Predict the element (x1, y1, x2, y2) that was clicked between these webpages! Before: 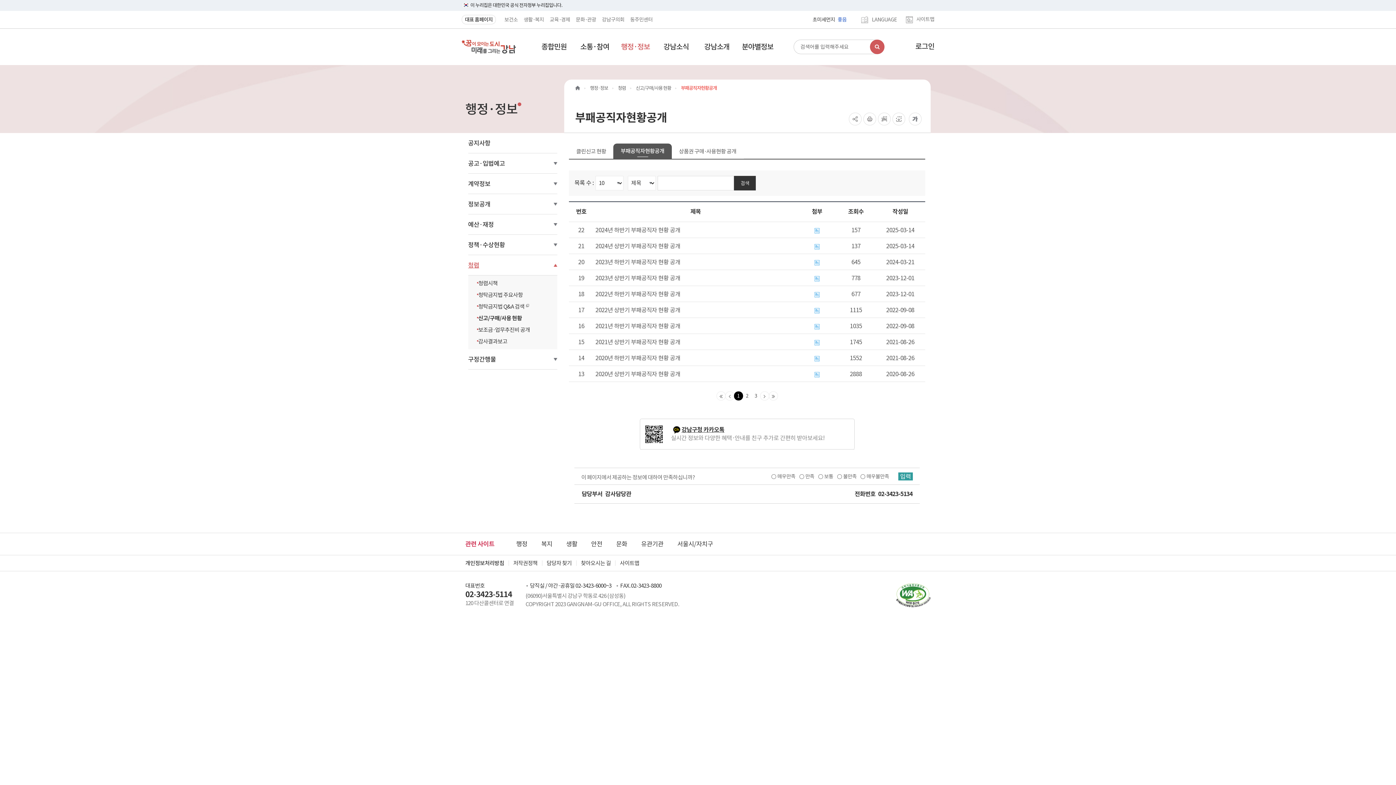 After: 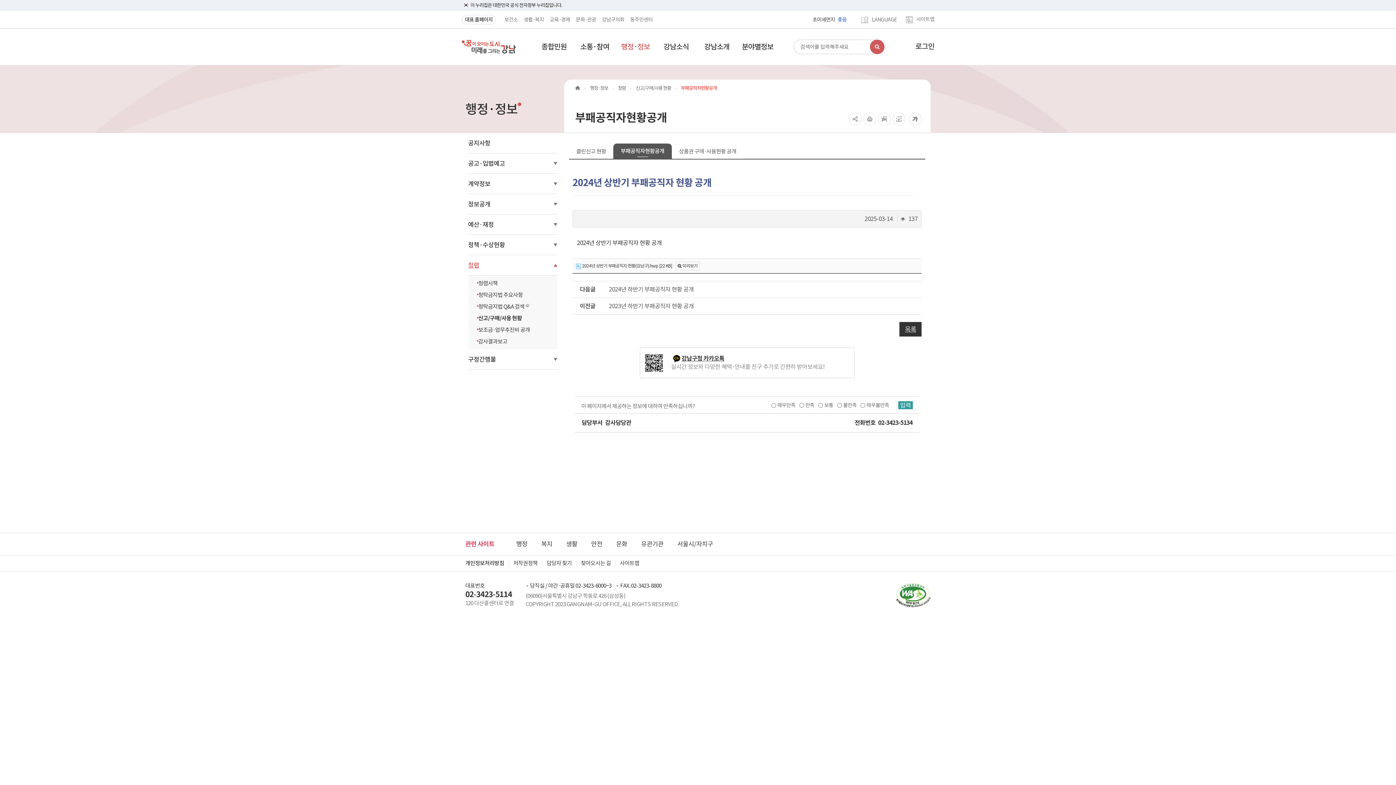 Action: bbox: (595, 242, 796, 250) label: 2024년 상반기 부패공직자 현황 공개